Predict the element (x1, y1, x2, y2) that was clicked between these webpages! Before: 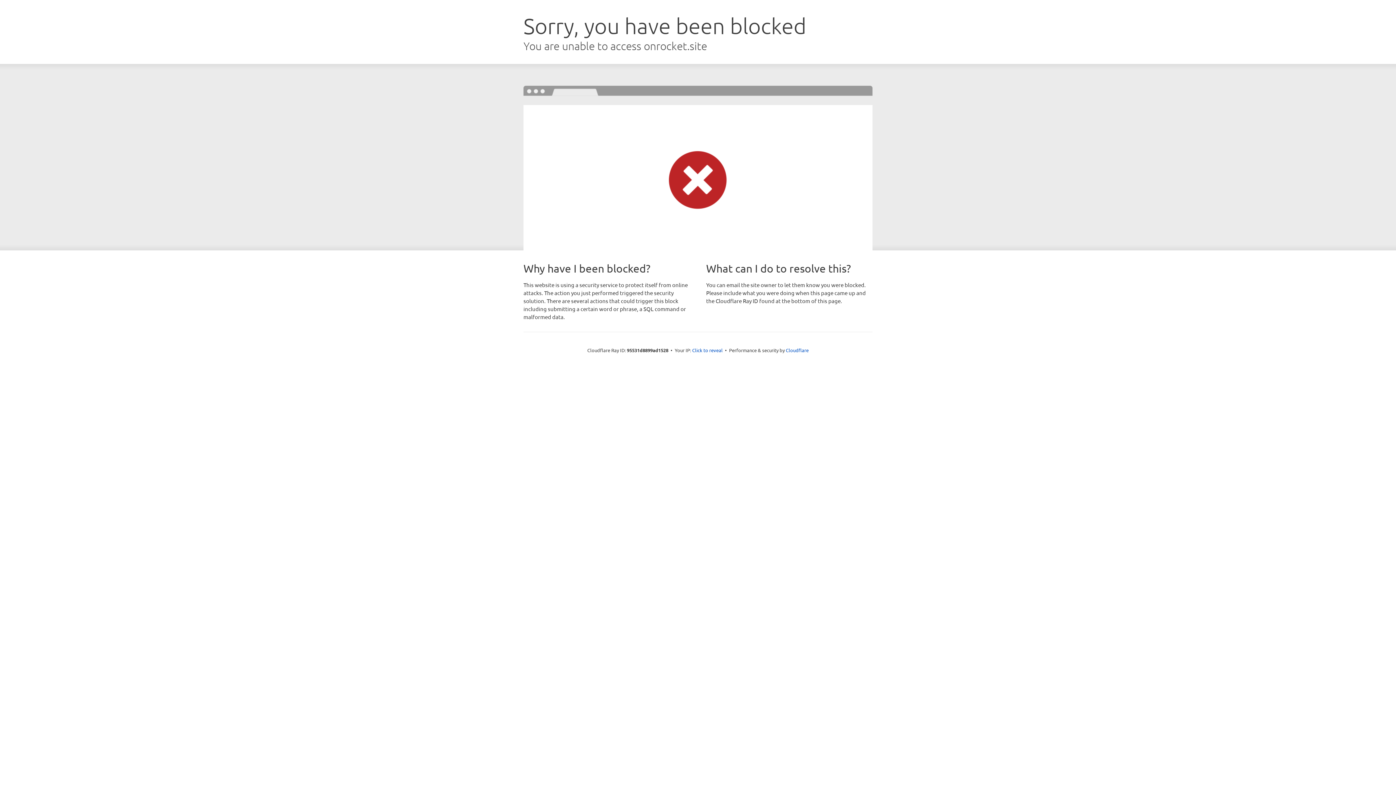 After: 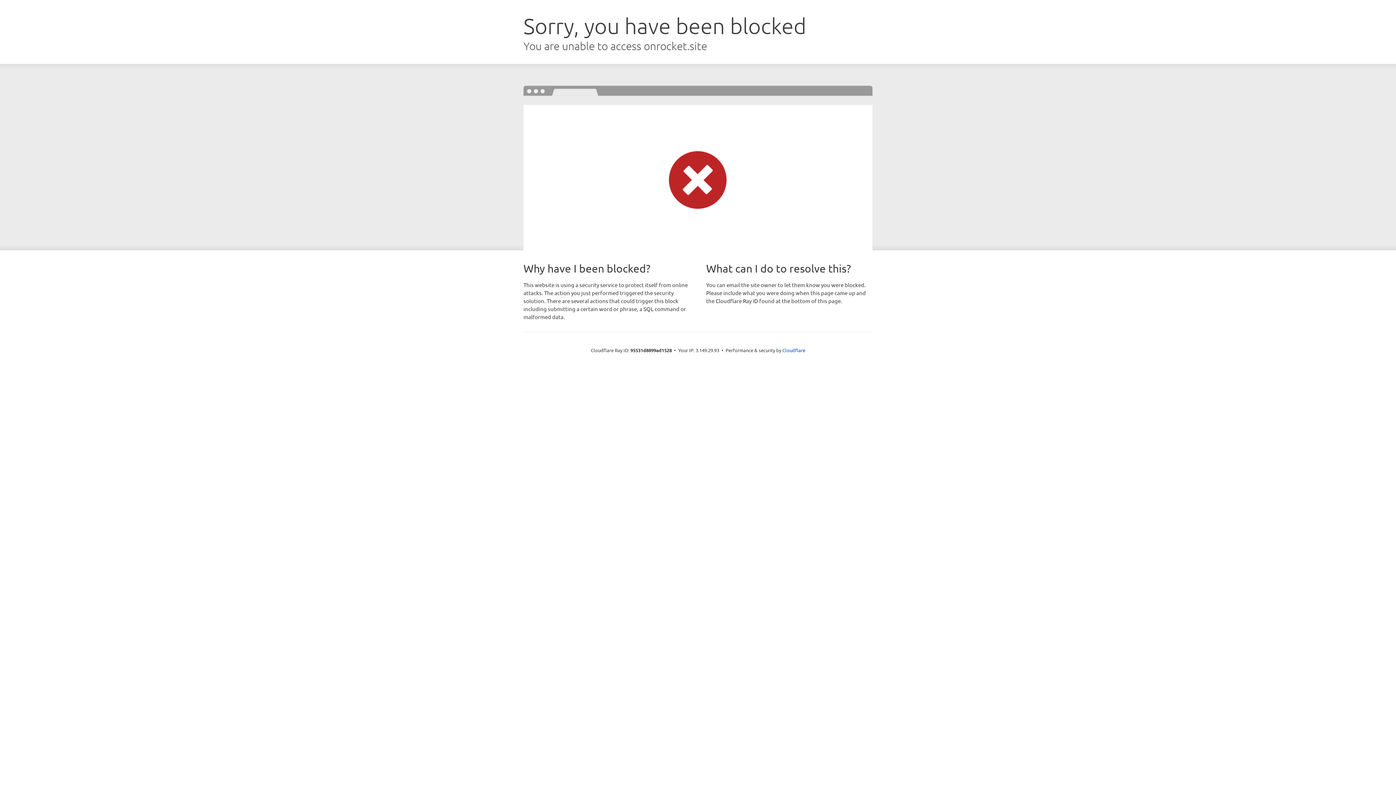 Action: bbox: (692, 346, 722, 353) label: Click to reveal